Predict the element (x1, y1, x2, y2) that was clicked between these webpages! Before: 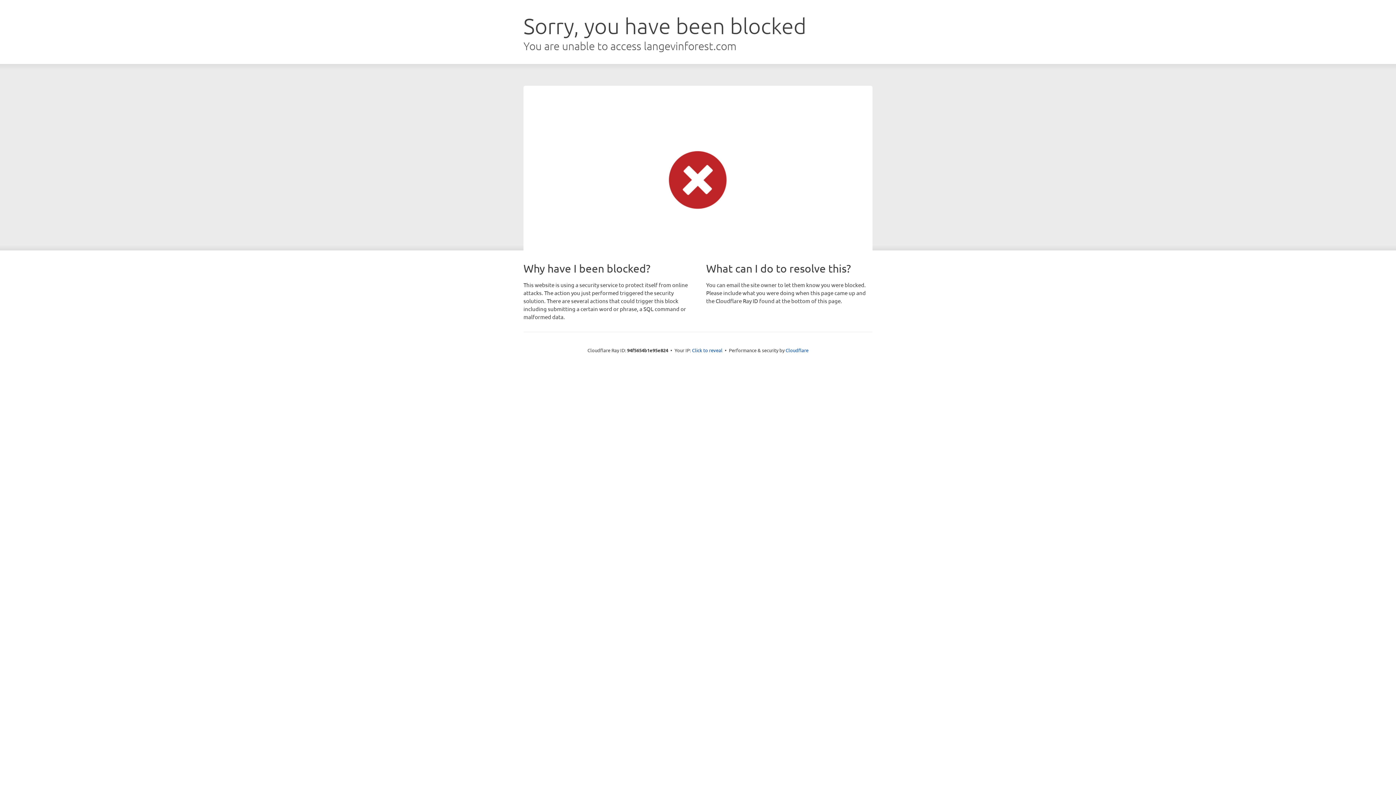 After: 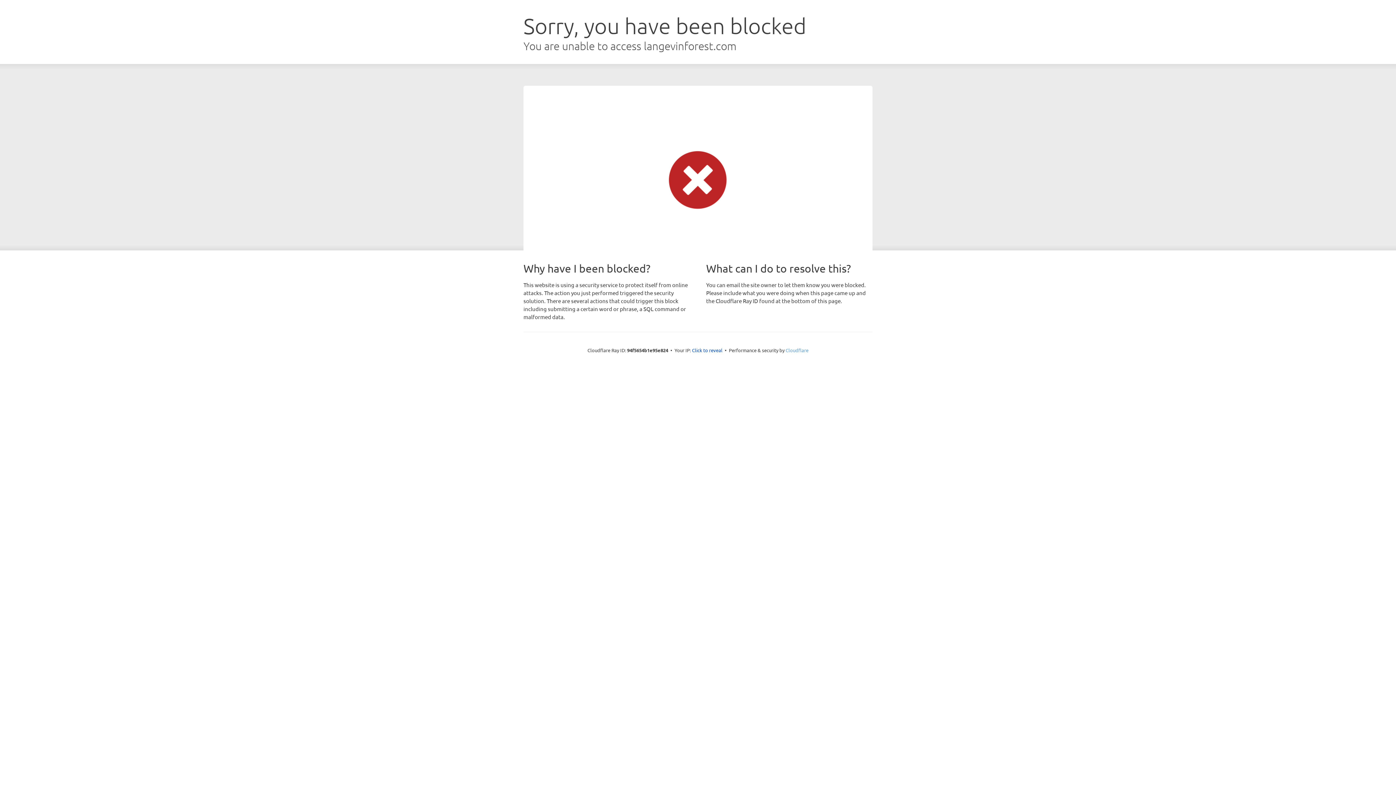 Action: label: Cloudflare bbox: (785, 347, 808, 353)